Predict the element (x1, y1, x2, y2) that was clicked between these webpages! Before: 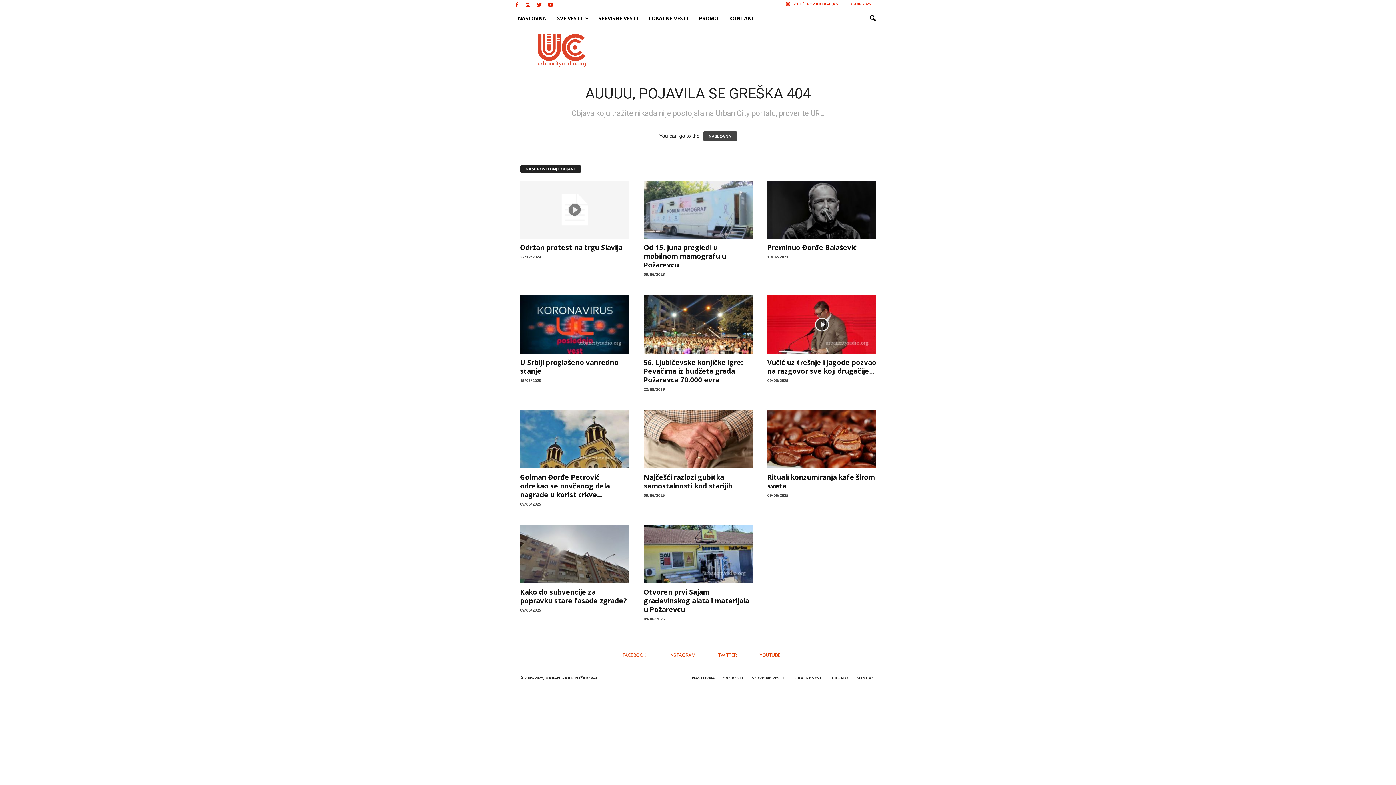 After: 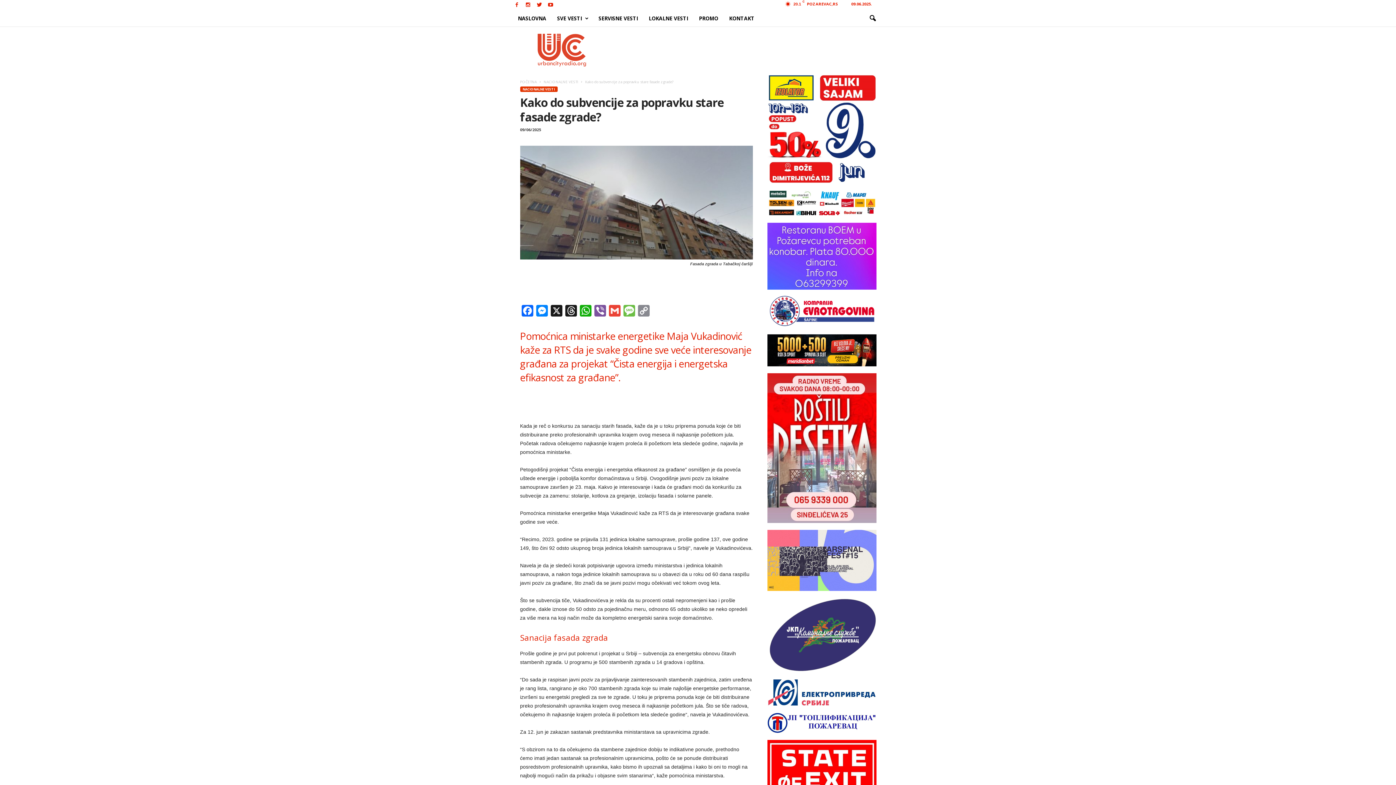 Action: label: Kako do subvencije za popravku stare fasade zgrade? bbox: (520, 587, 626, 605)